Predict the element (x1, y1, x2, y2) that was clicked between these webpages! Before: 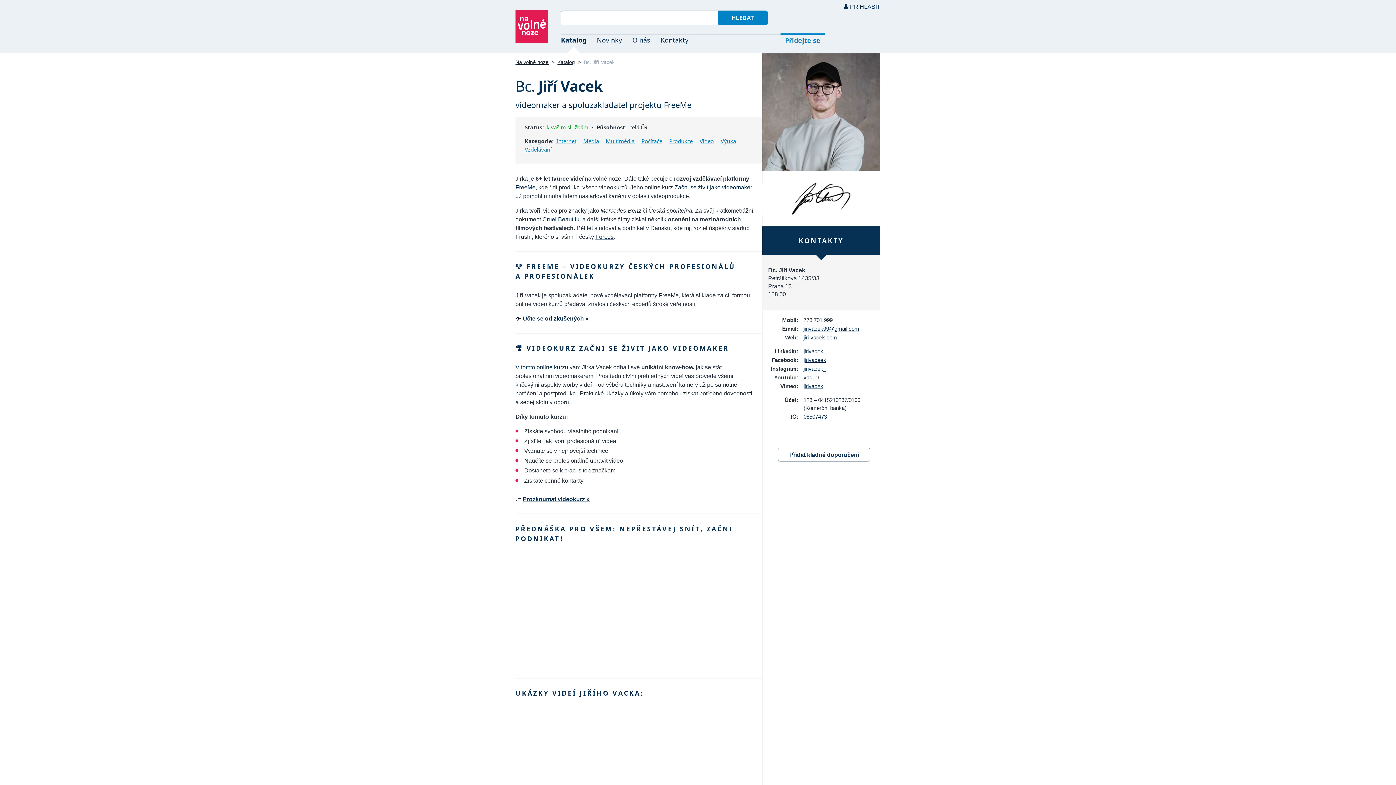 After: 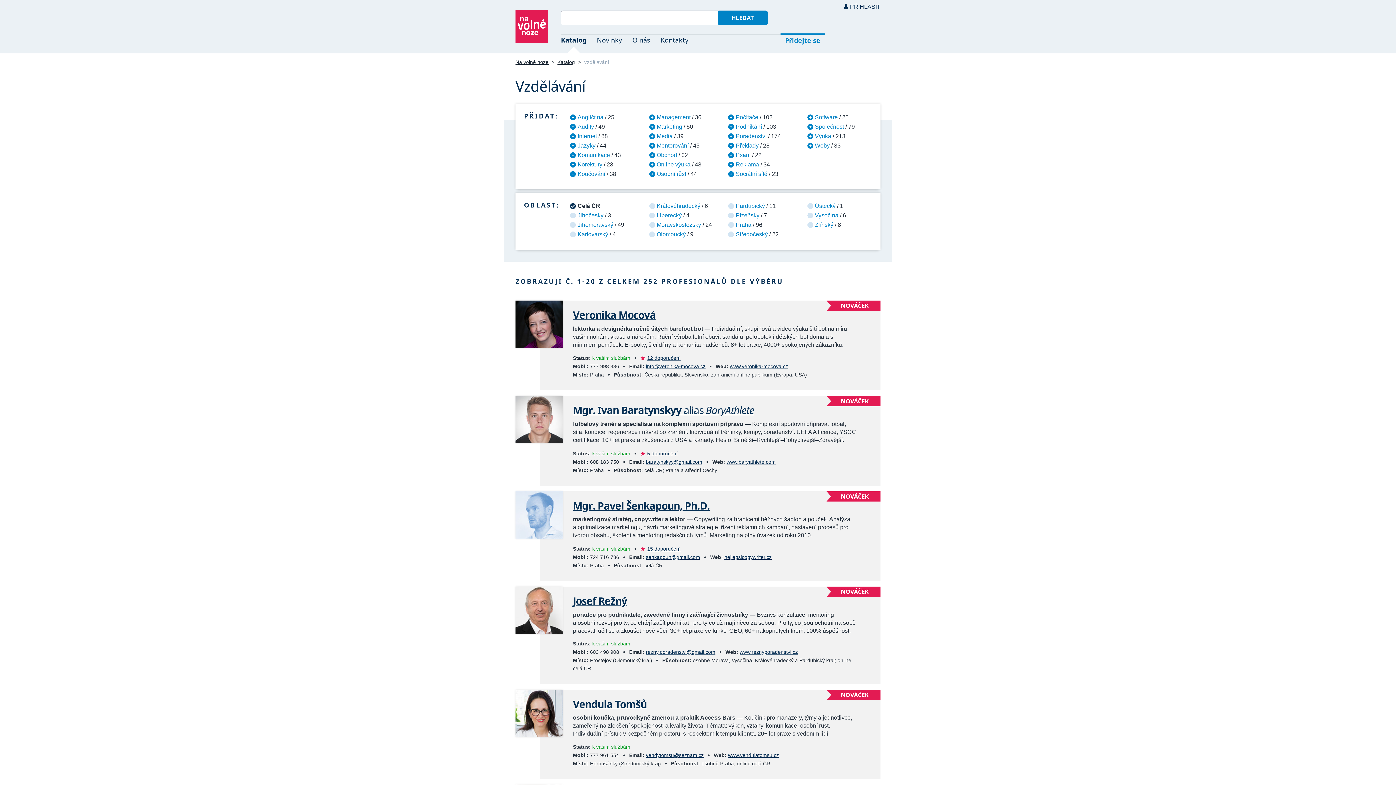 Action: bbox: (524, 145, 551, 152) label: Vzdělávání